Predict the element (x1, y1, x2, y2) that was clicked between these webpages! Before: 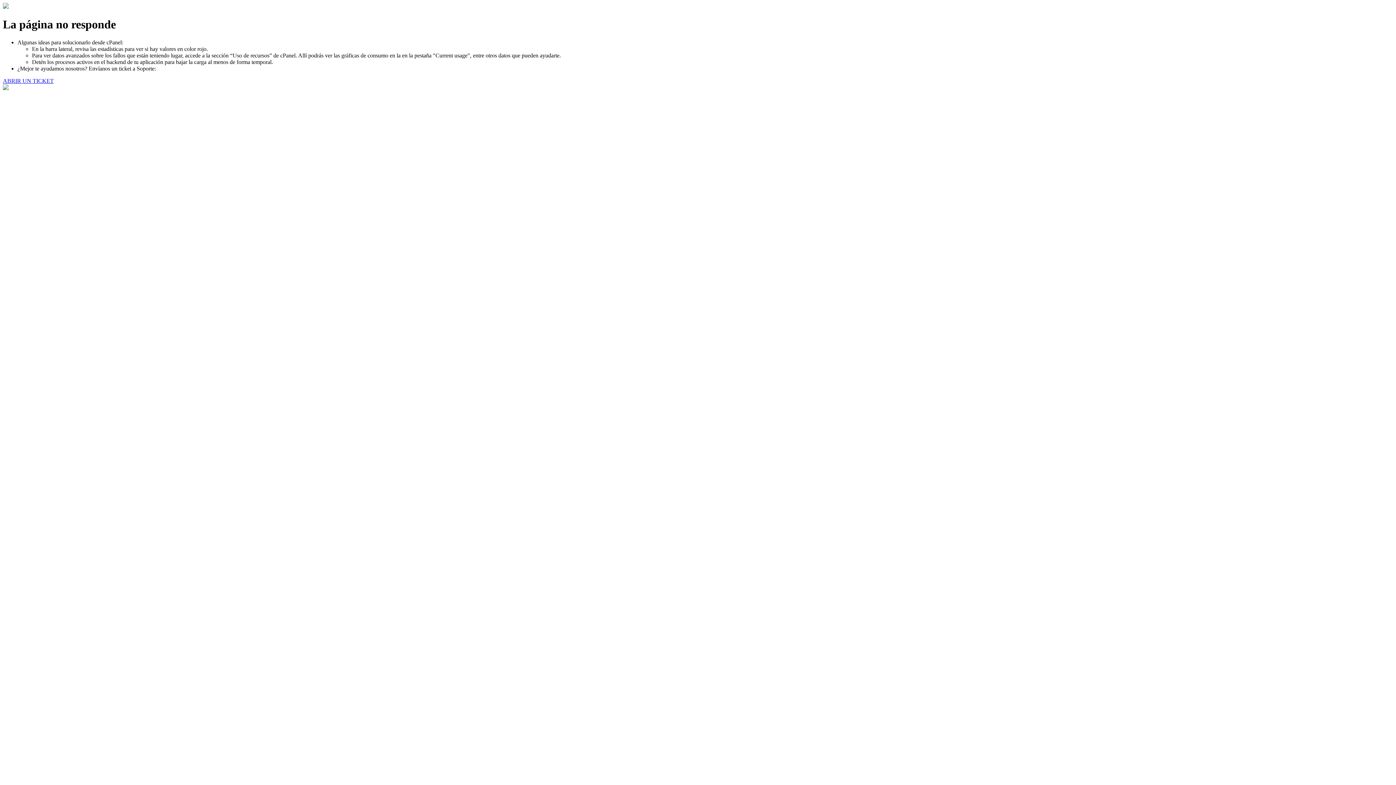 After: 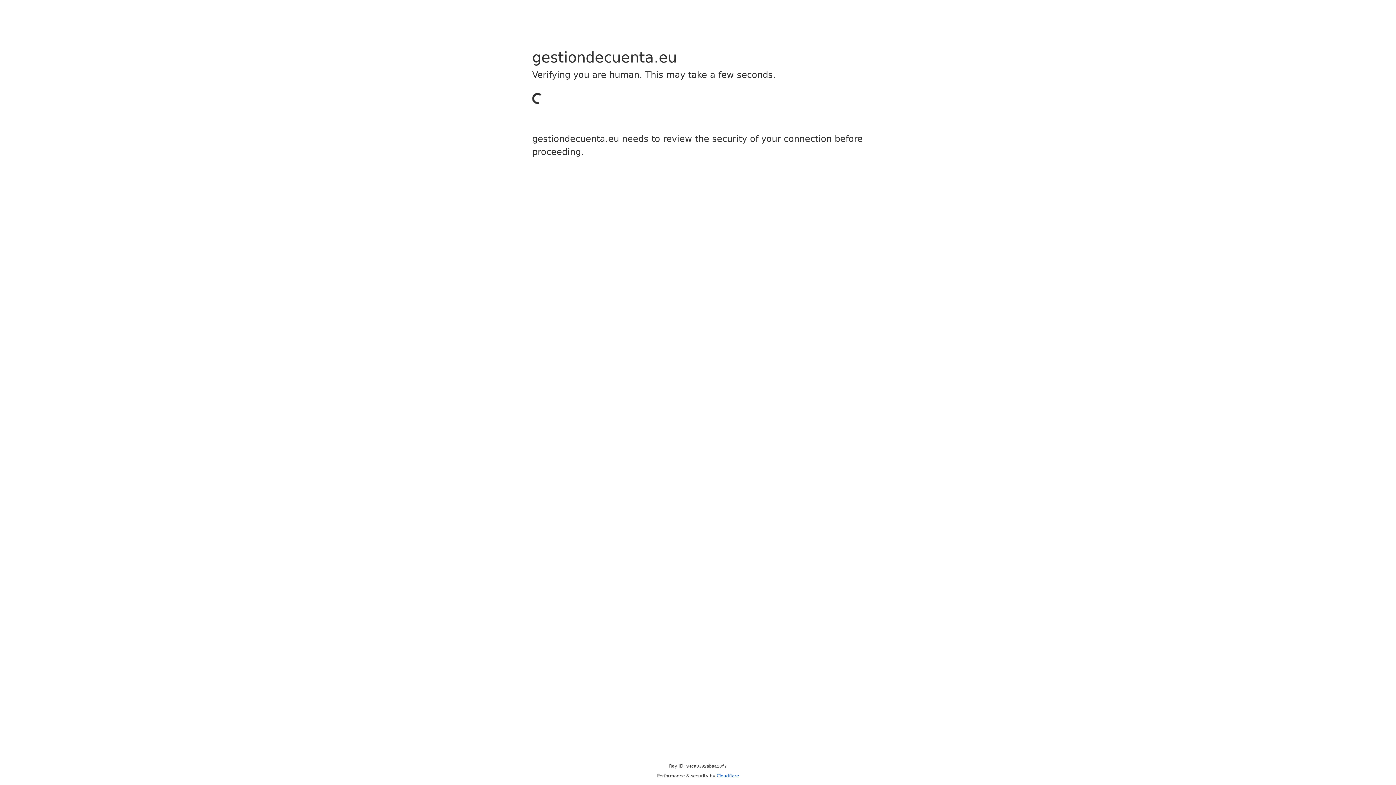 Action: label: ABRIR UN TICKET bbox: (2, 77, 53, 83)